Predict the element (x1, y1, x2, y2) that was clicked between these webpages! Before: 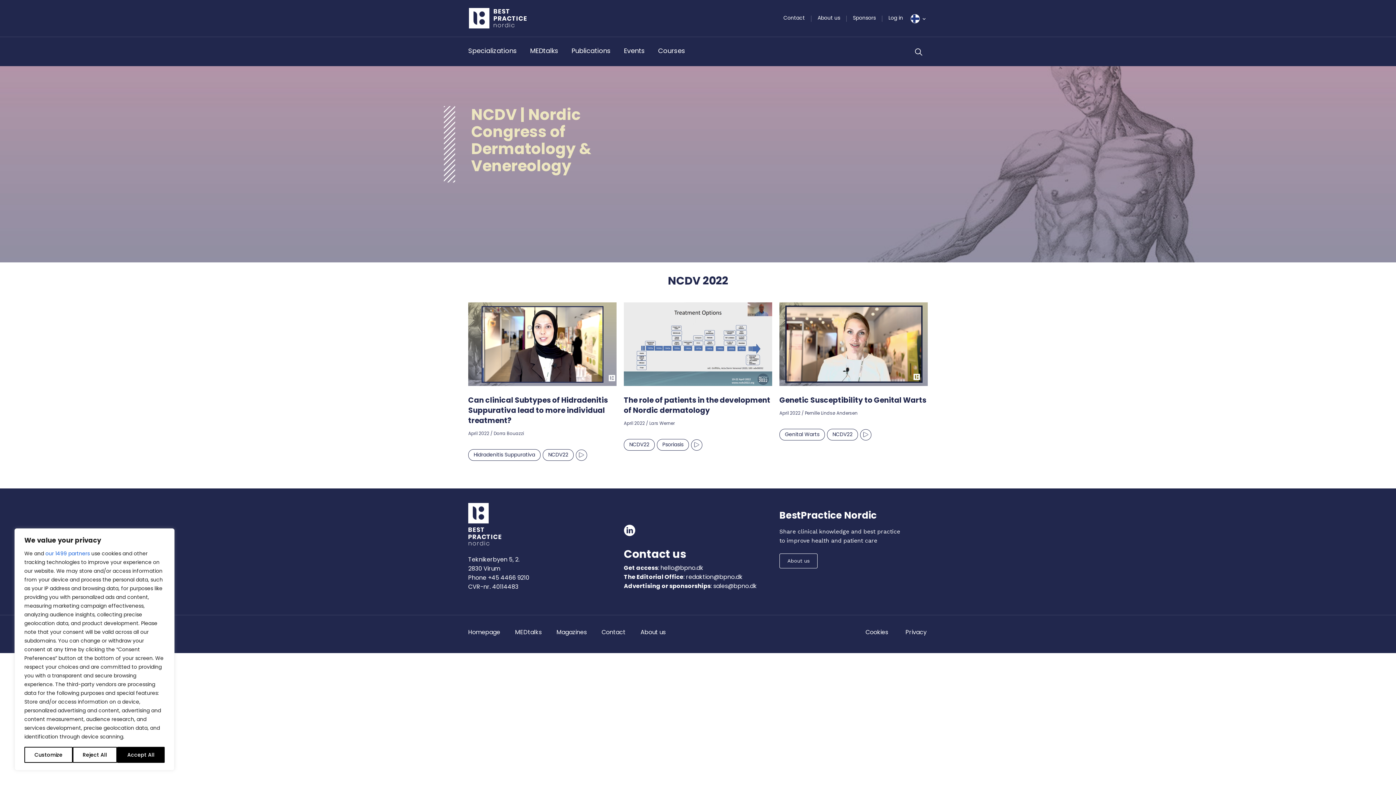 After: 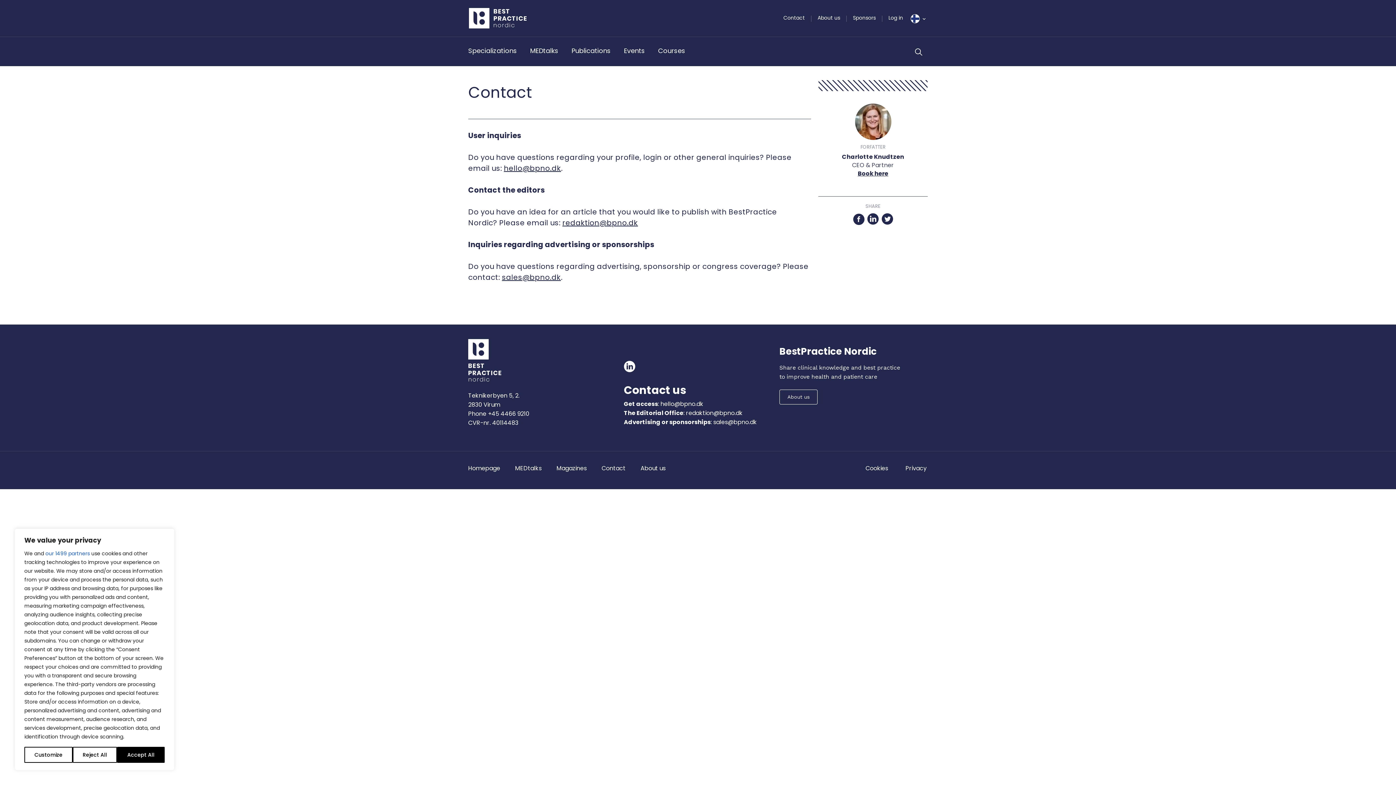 Action: label: Contact bbox: (783, 14, 805, 21)